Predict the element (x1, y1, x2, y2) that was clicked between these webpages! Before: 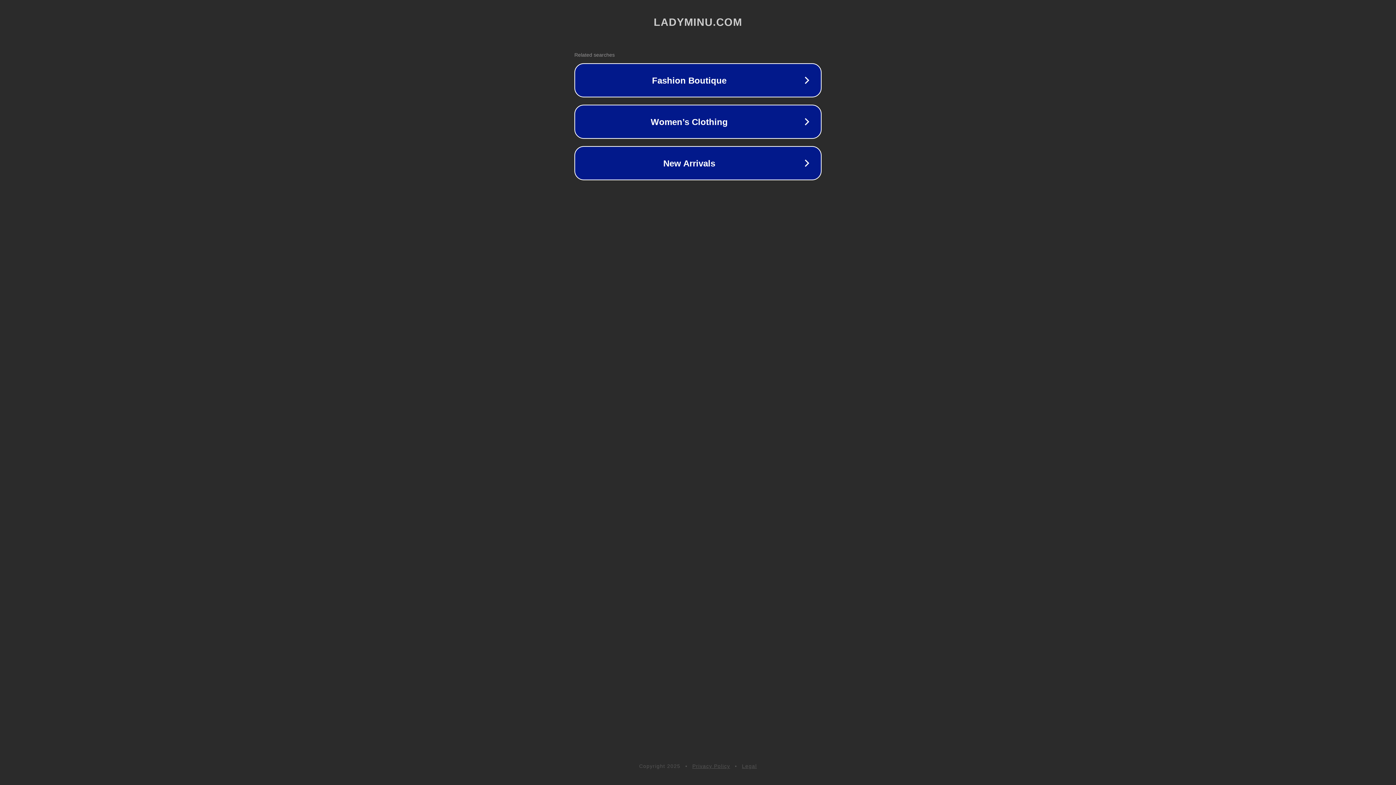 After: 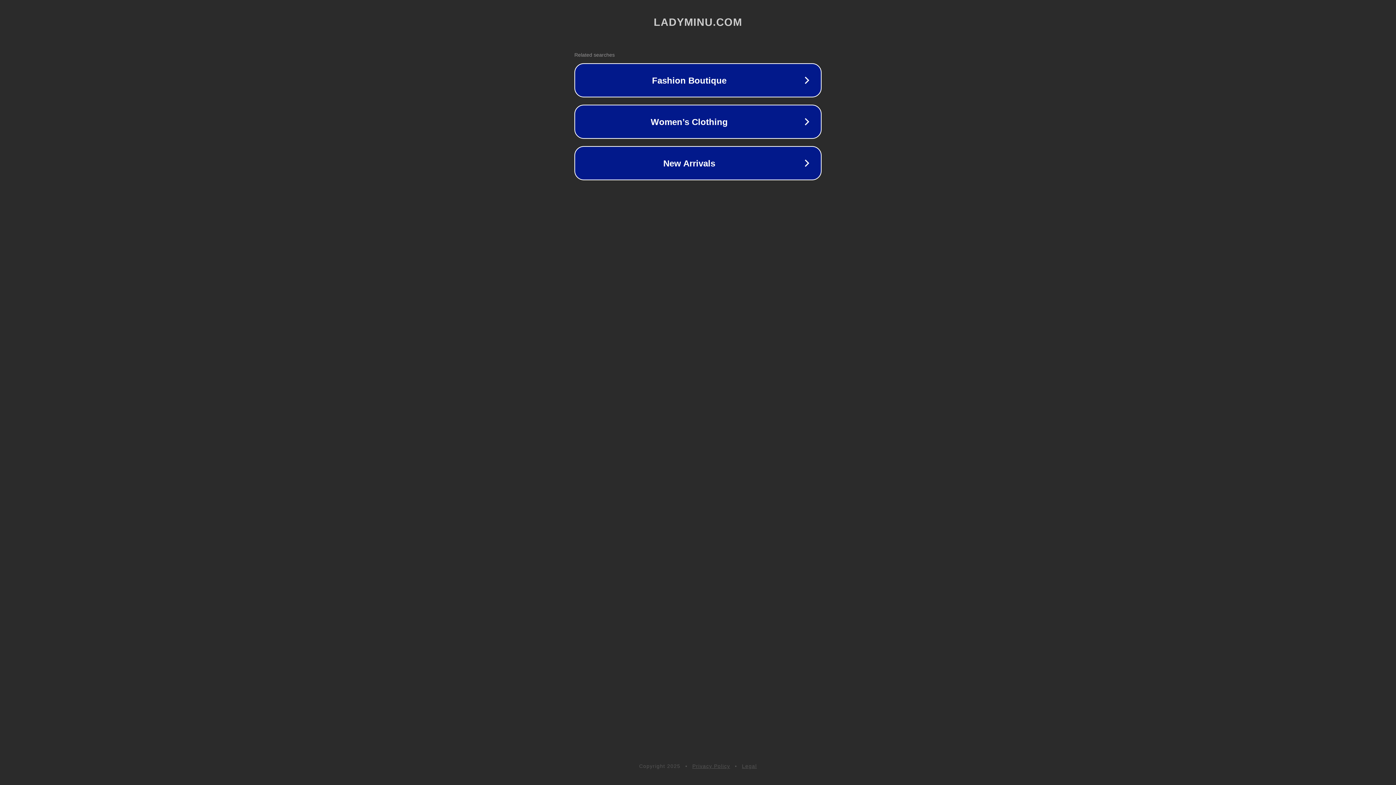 Action: label: Privacy Policy bbox: (692, 763, 730, 769)